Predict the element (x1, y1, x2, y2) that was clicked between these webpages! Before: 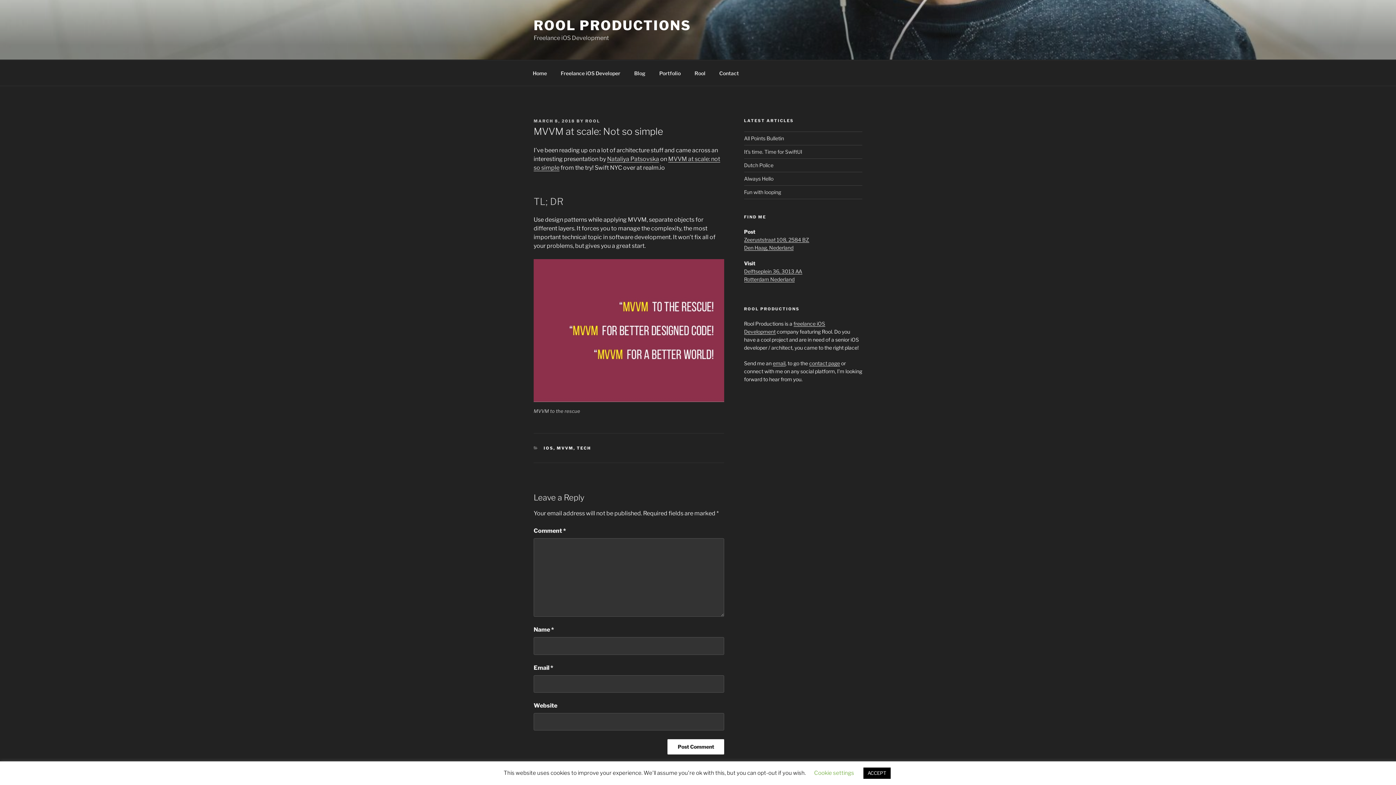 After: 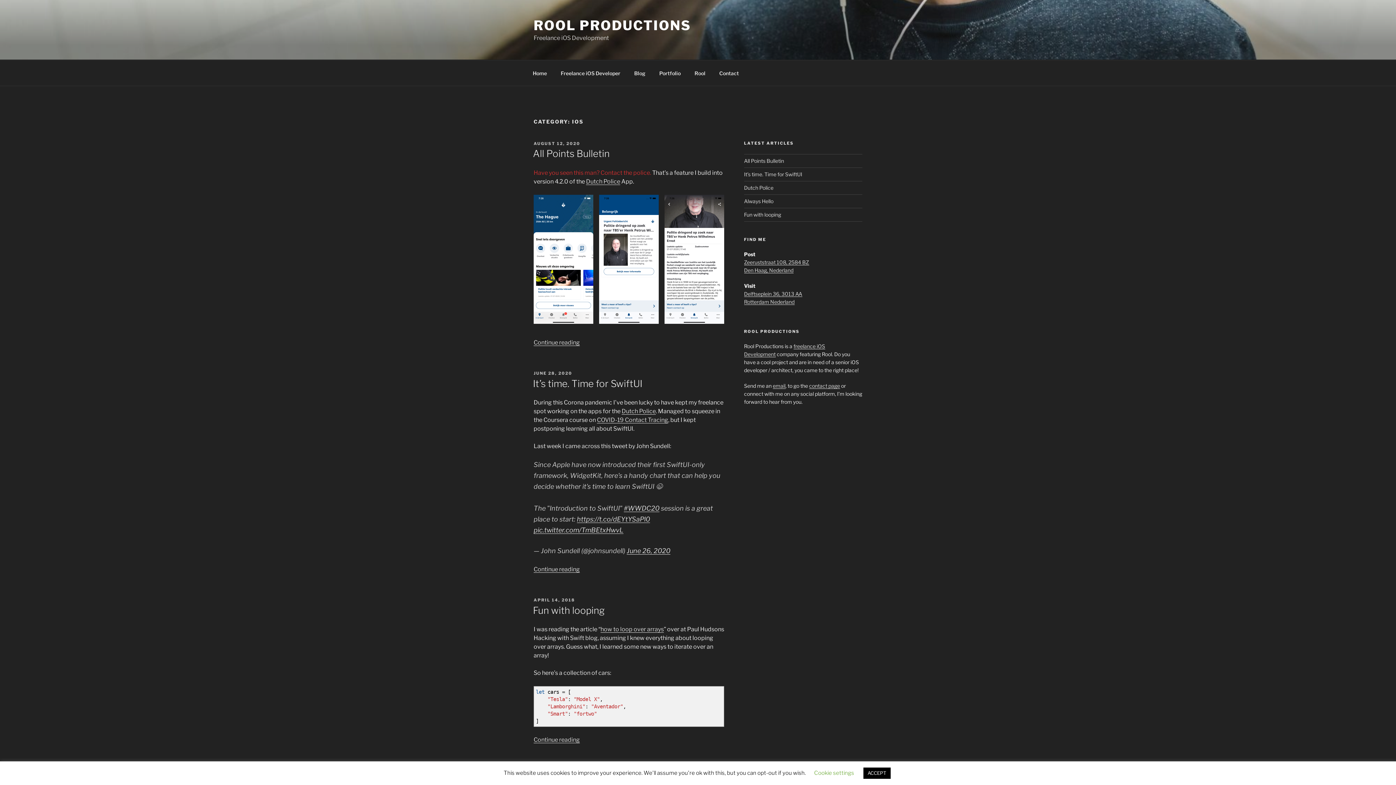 Action: label: IOS bbox: (543, 445, 553, 451)